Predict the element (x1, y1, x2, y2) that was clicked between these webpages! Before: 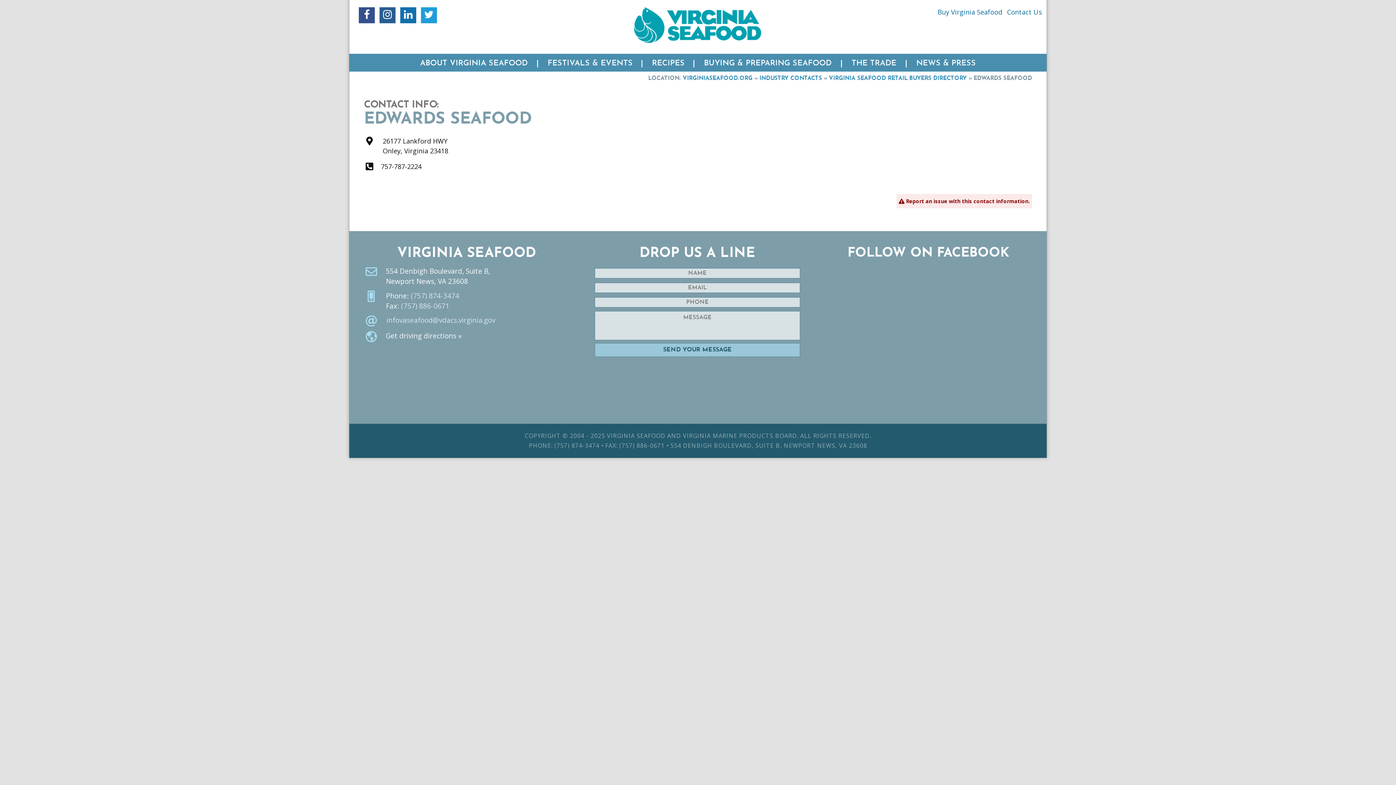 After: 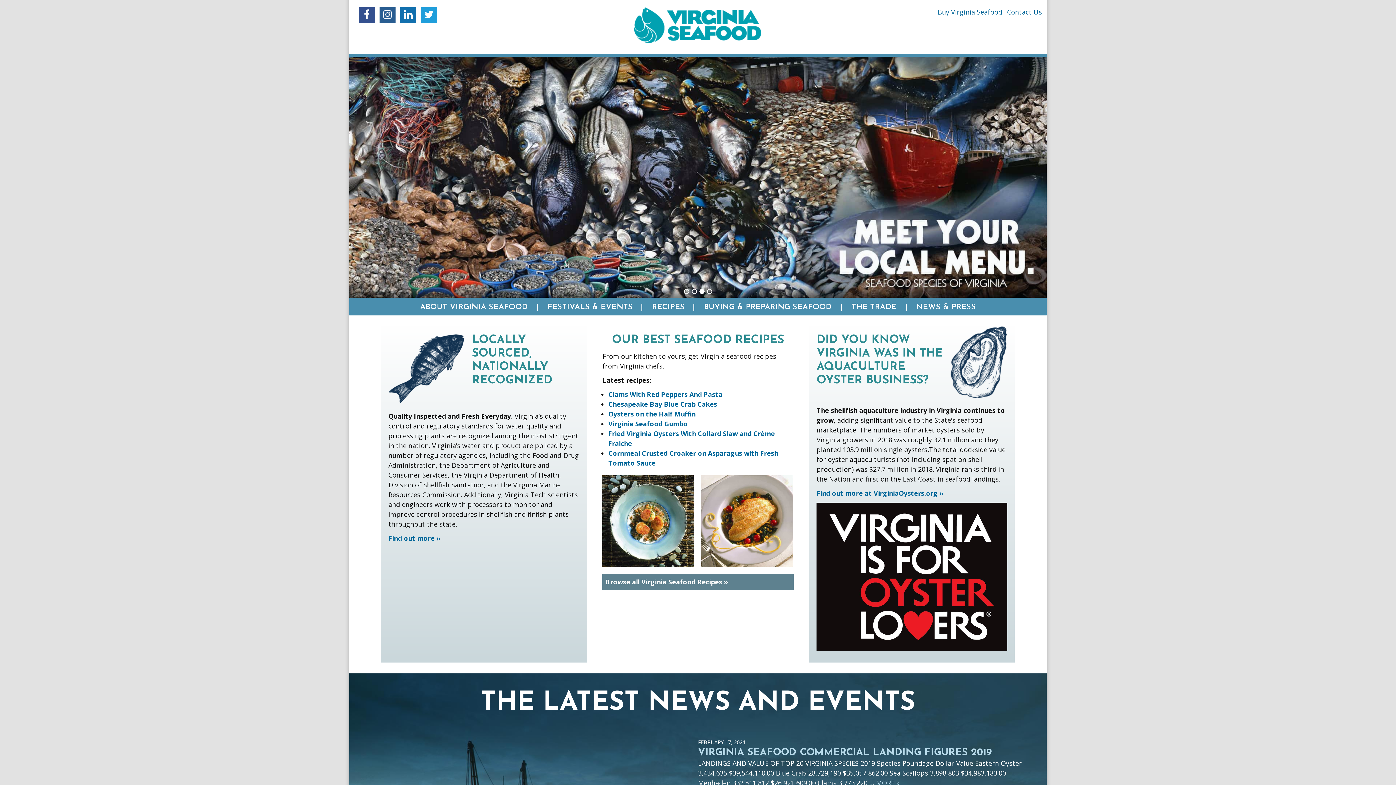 Action: bbox: (634, 19, 761, 28)